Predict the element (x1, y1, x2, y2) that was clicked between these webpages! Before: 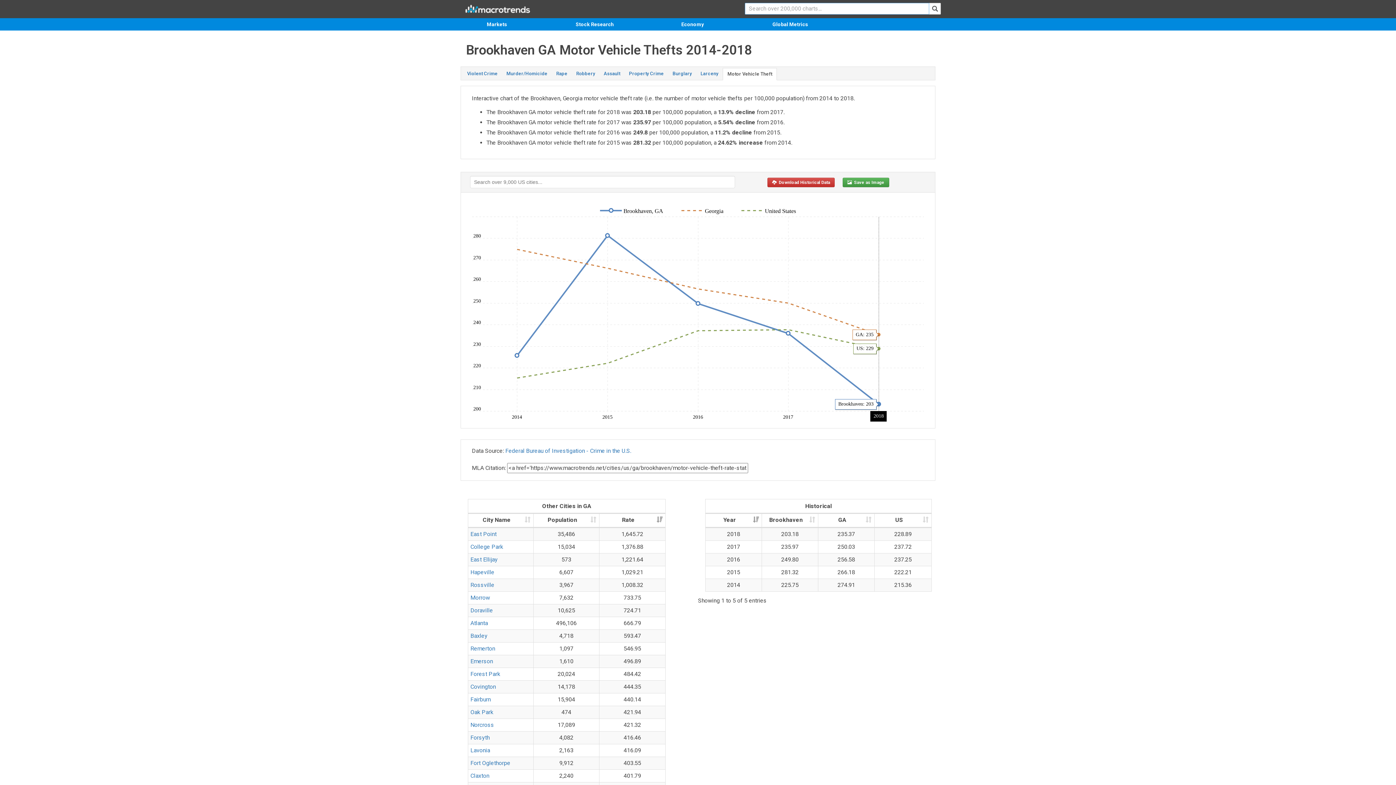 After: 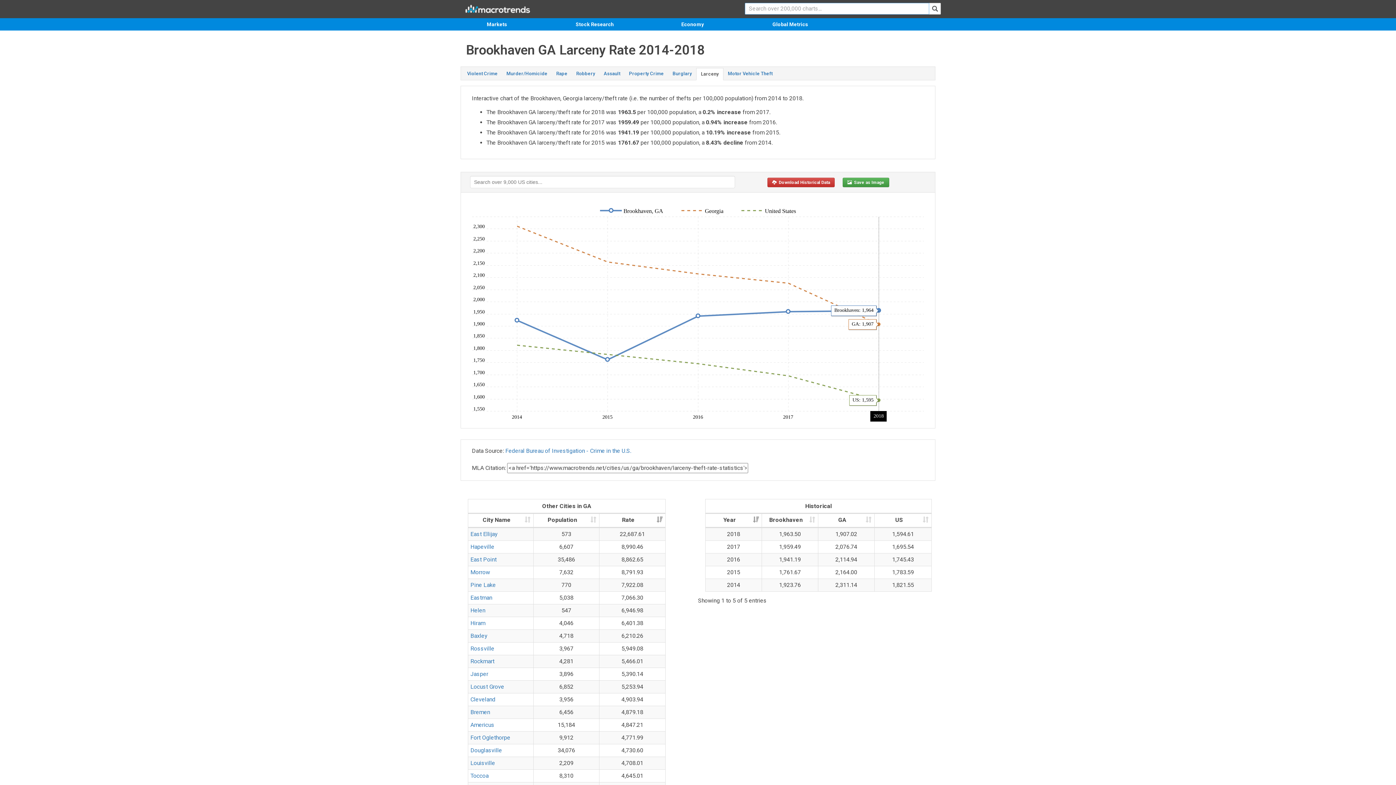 Action: bbox: (696, 68, 722, 79) label: Larceny